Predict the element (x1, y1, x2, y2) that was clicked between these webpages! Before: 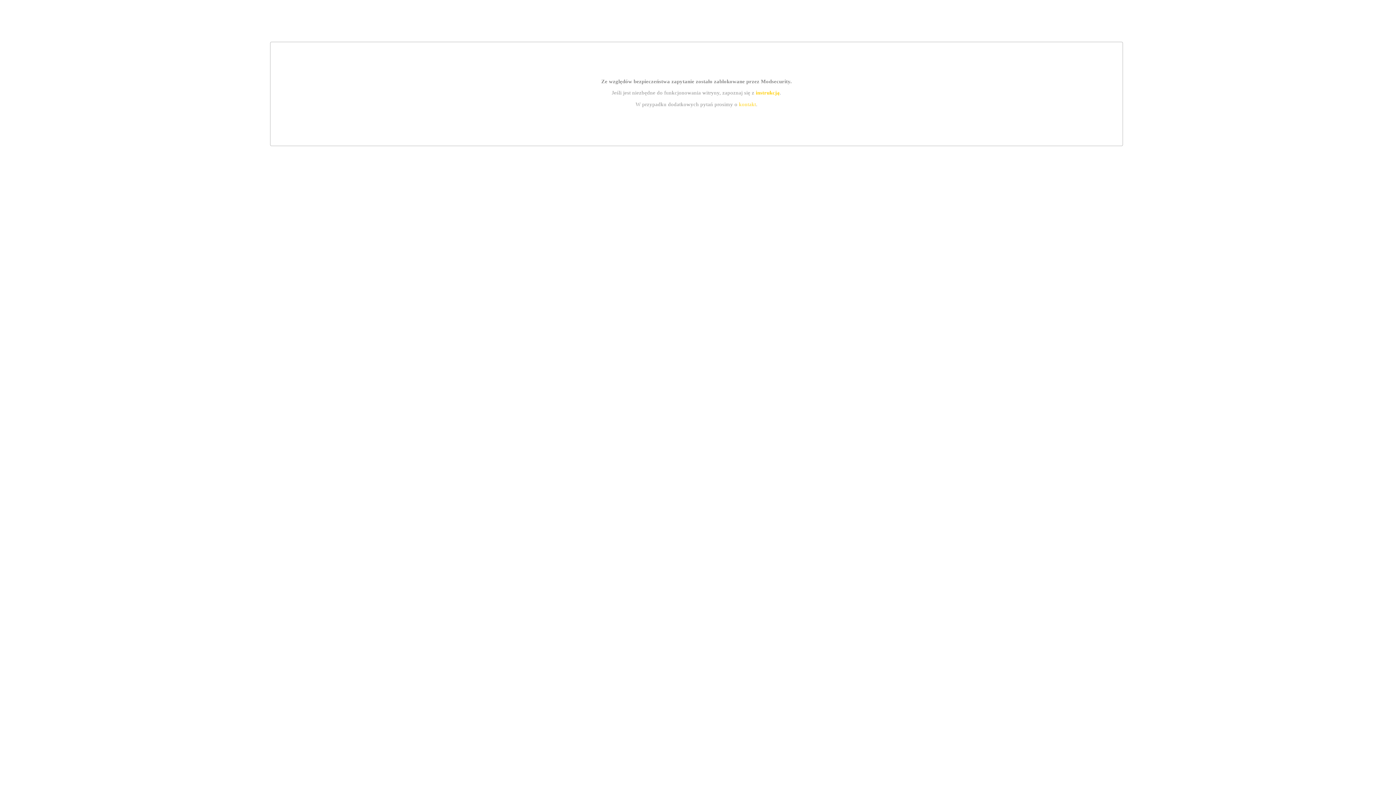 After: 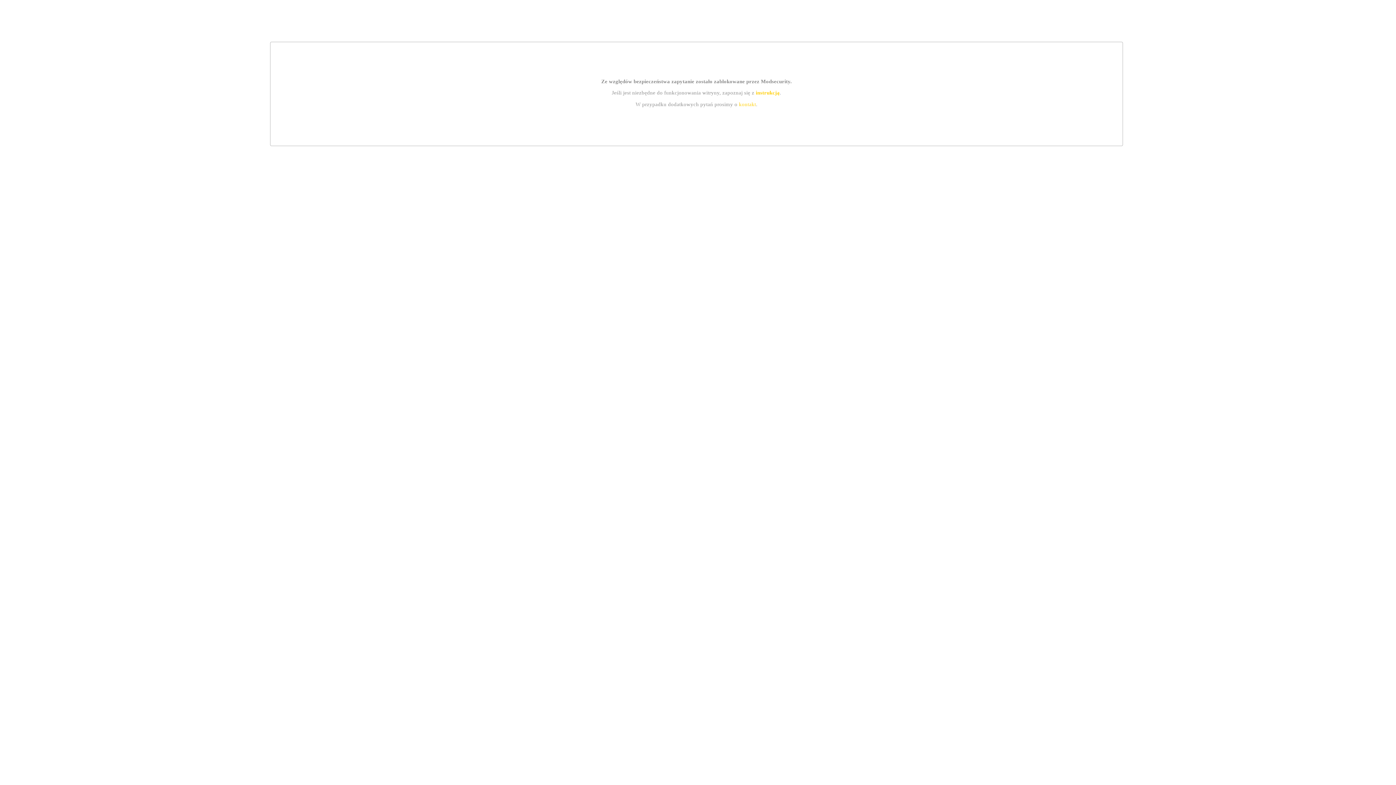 Action: label: instrukcją bbox: (755, 89, 779, 95)